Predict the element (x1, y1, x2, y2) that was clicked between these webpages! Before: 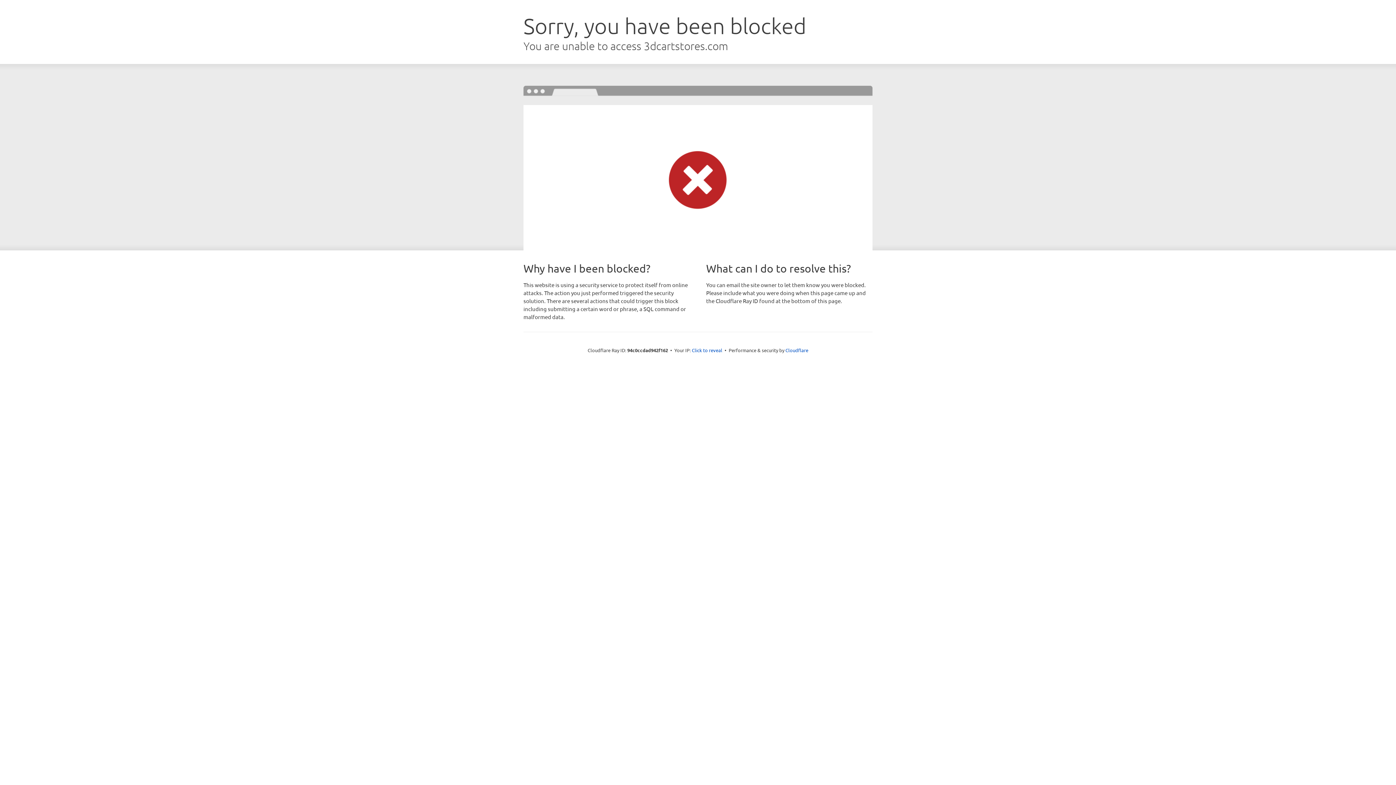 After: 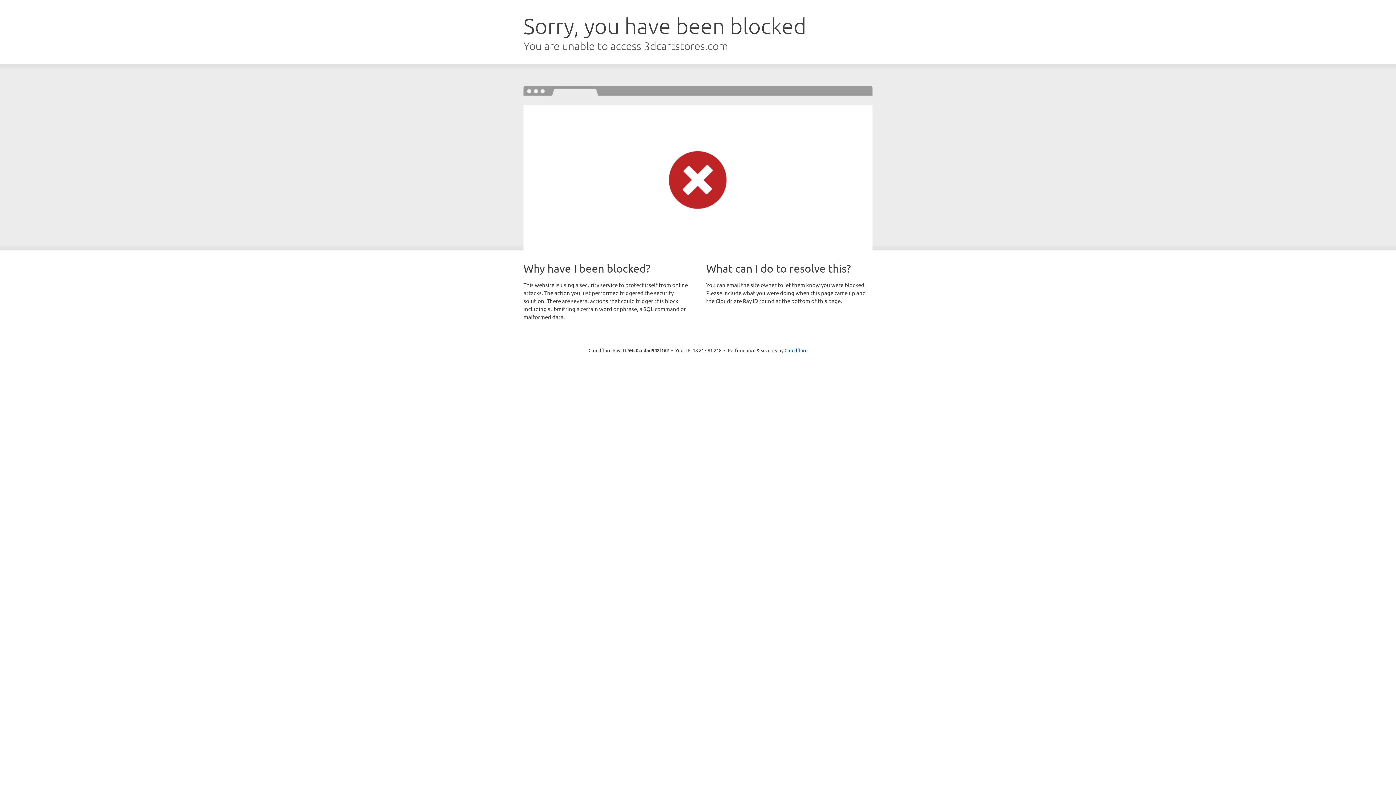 Action: label: Click to reveal bbox: (692, 346, 722, 353)